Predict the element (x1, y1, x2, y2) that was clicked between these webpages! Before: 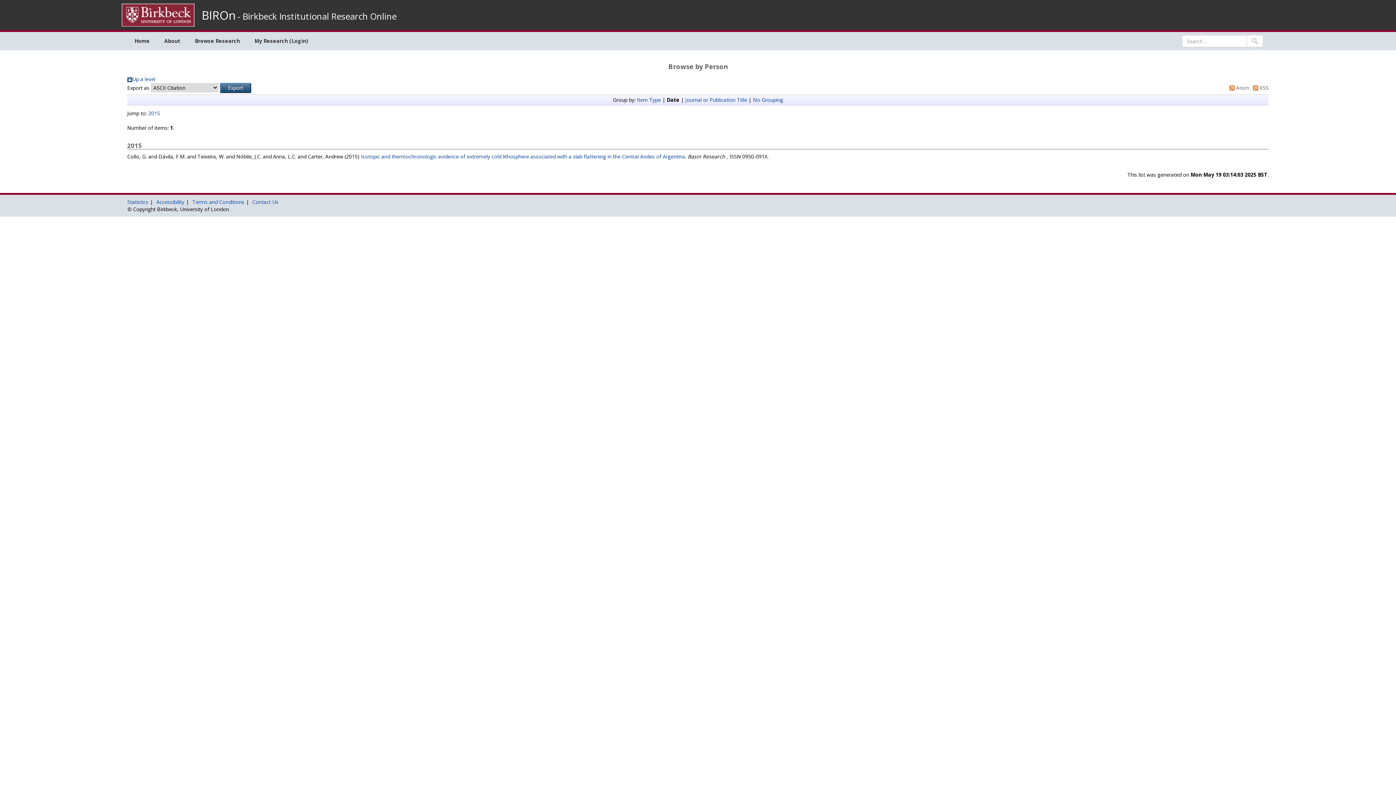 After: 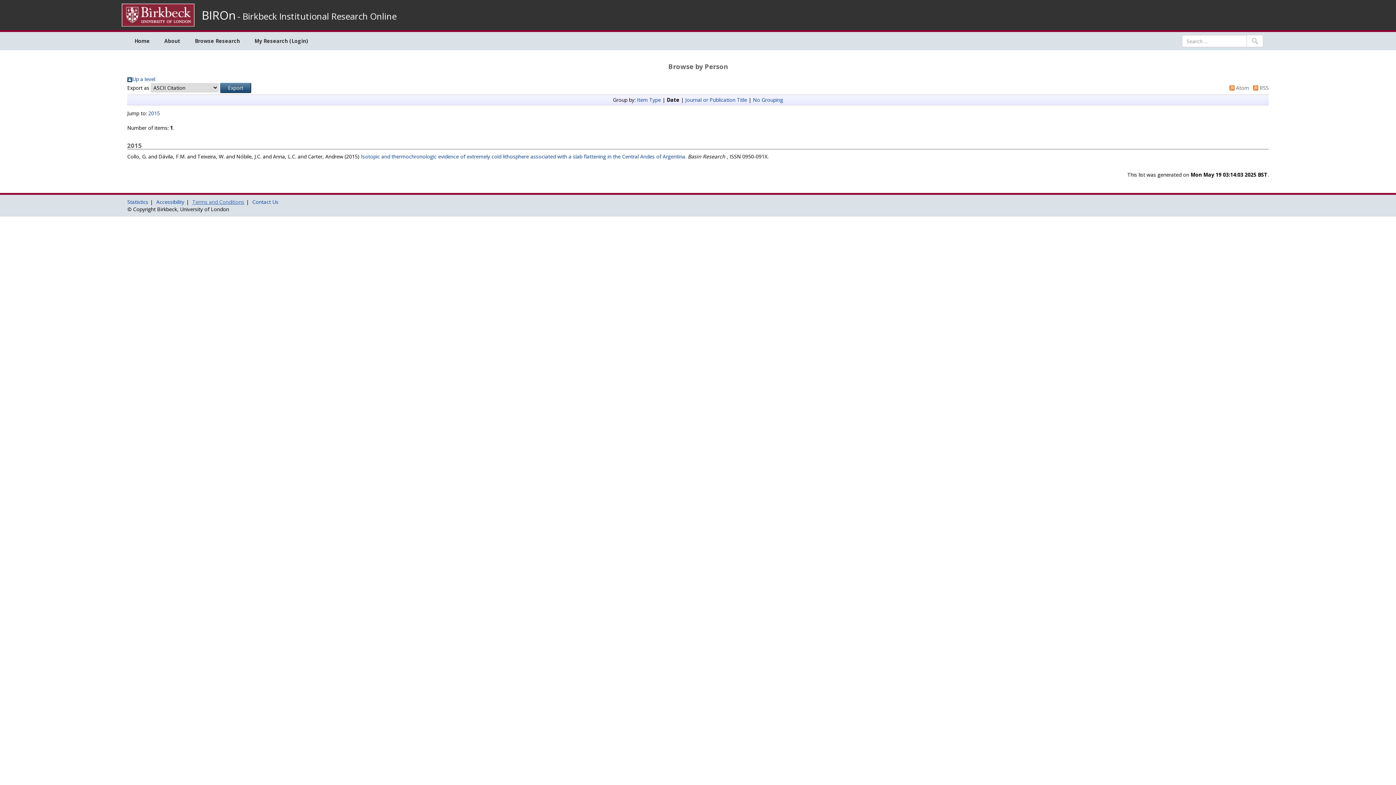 Action: bbox: (192, 198, 244, 205) label: Terms and Conditions